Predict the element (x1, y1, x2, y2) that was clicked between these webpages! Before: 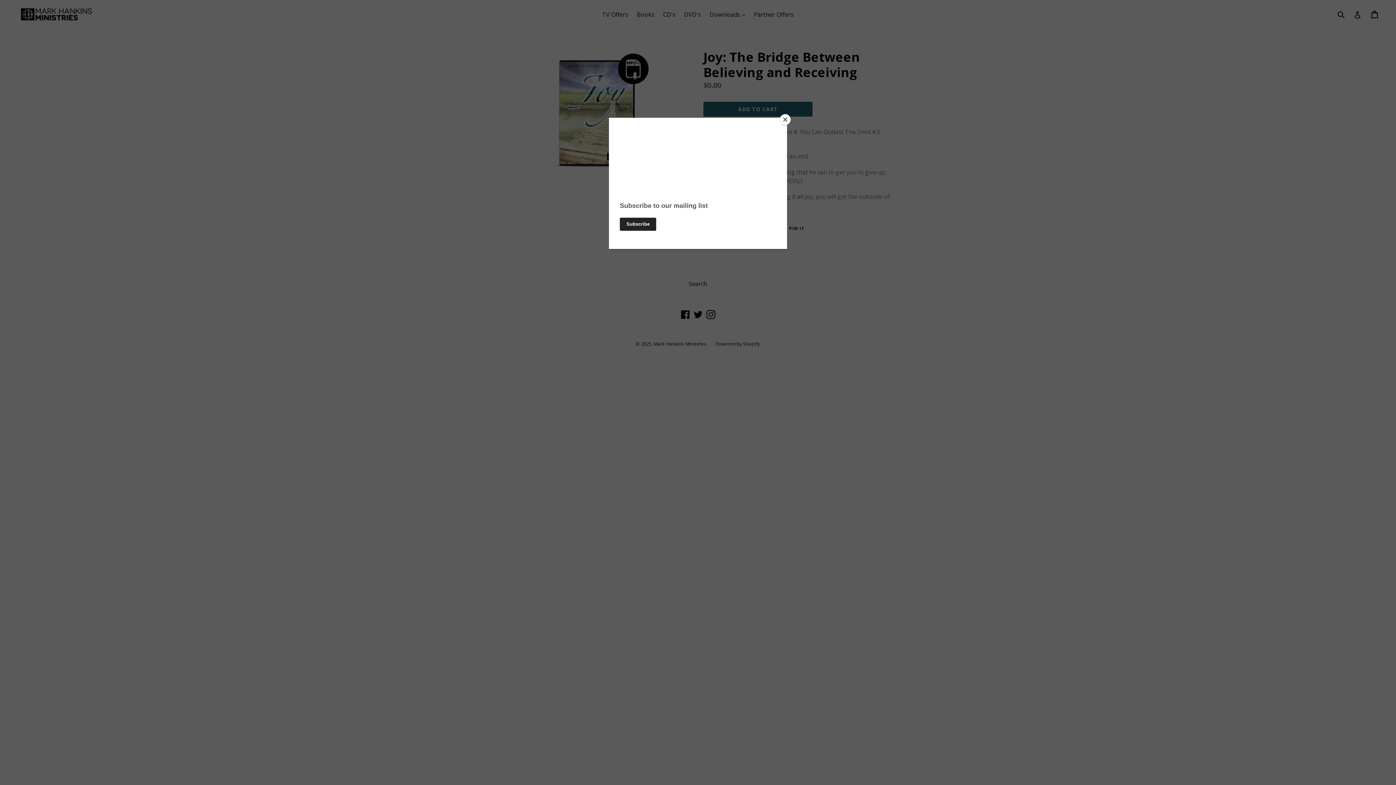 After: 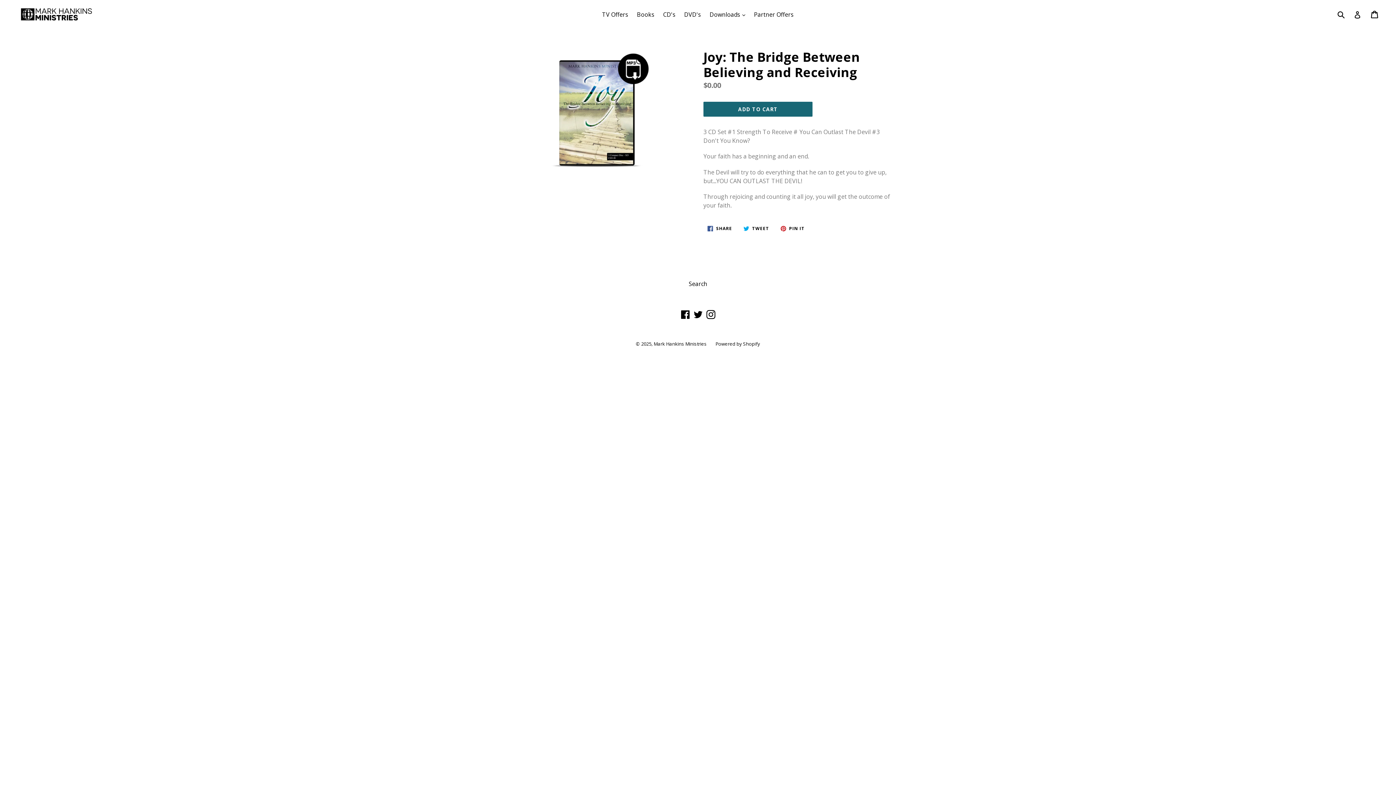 Action: bbox: (780, 114, 790, 125) label: Close